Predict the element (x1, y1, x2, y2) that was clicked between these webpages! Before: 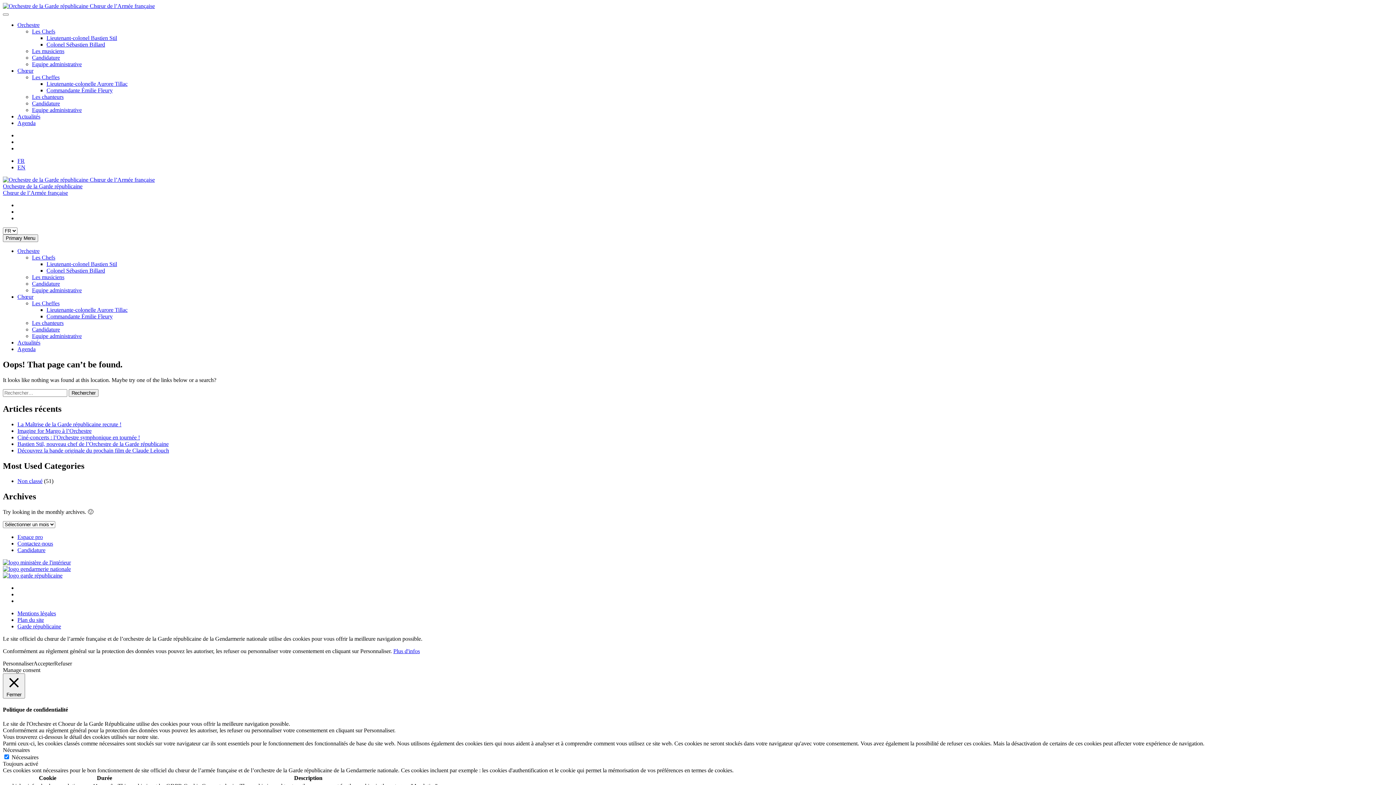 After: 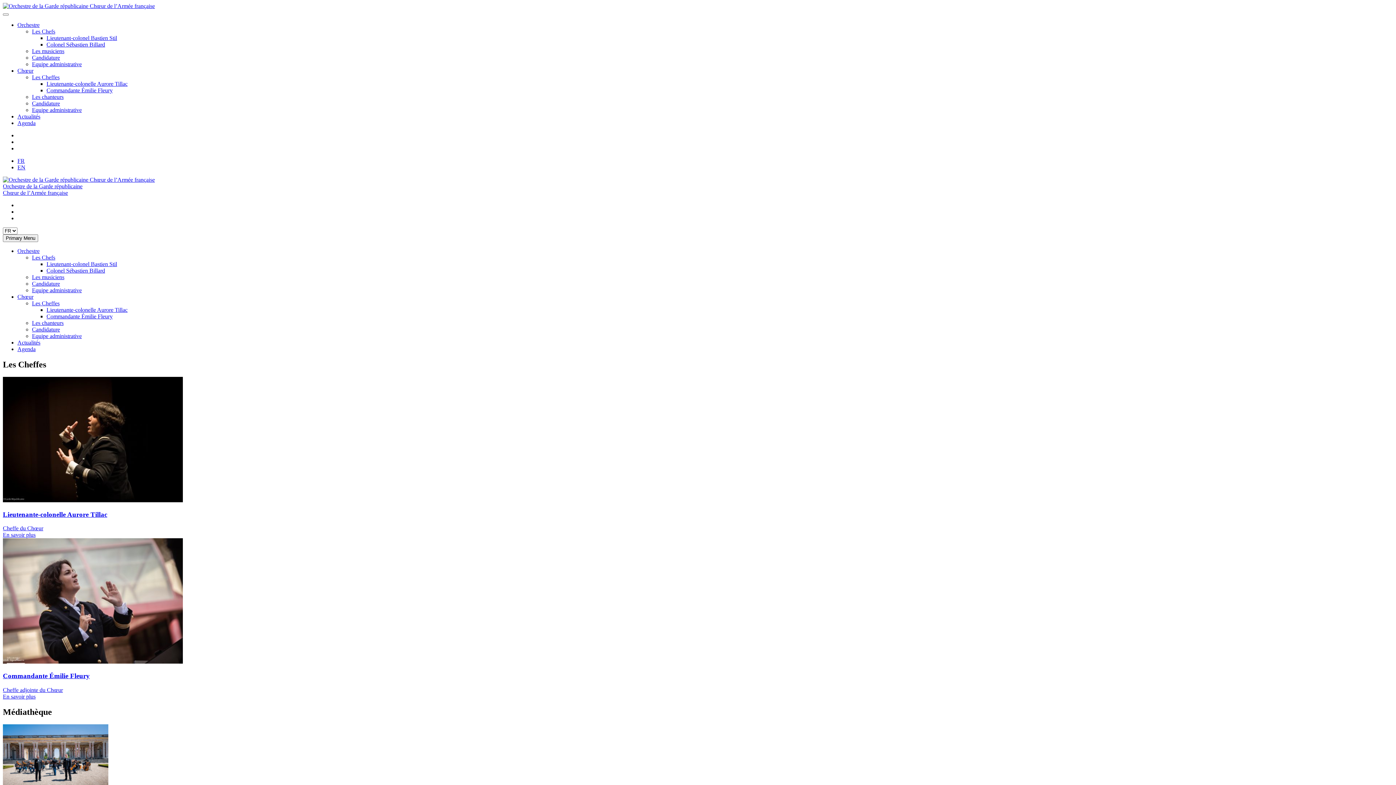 Action: bbox: (32, 300, 59, 306) label: Les Cheffes